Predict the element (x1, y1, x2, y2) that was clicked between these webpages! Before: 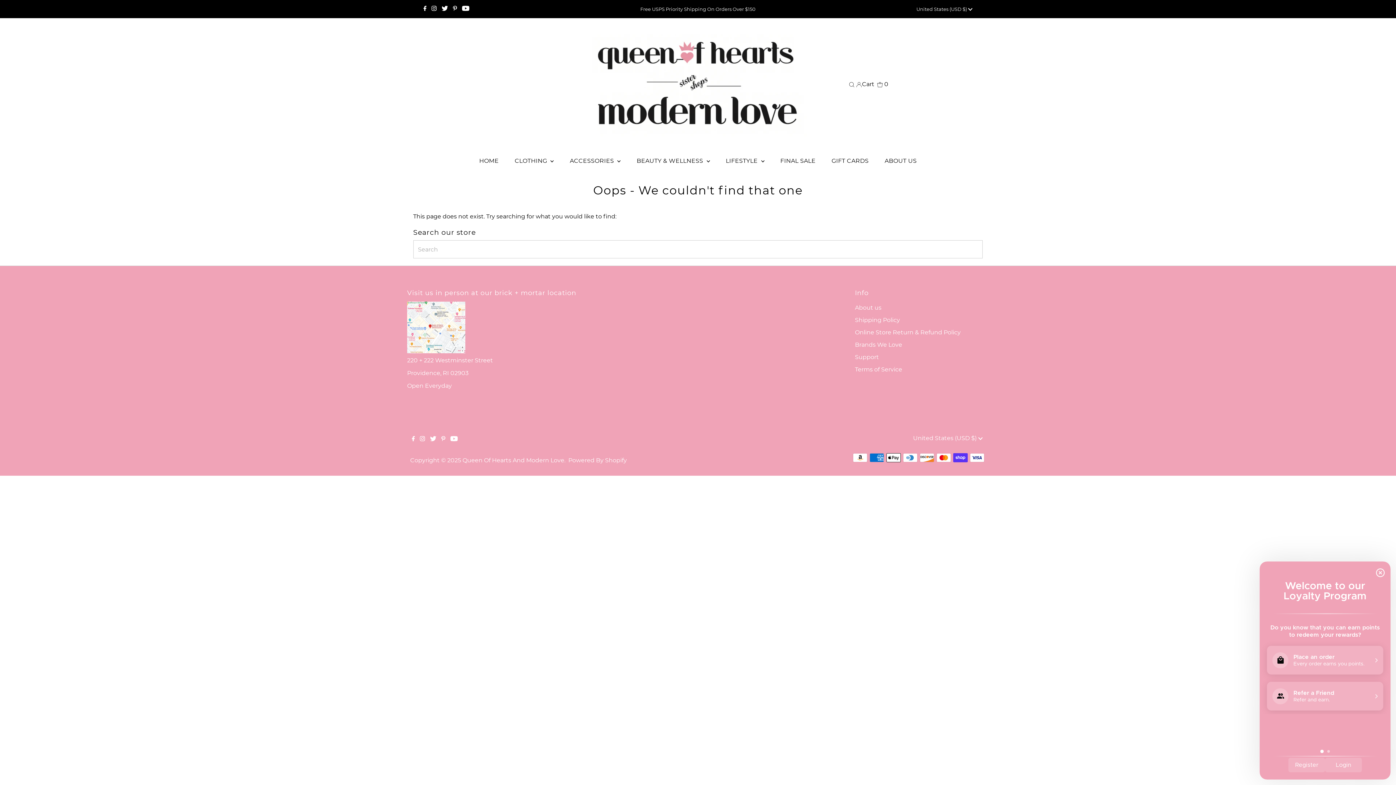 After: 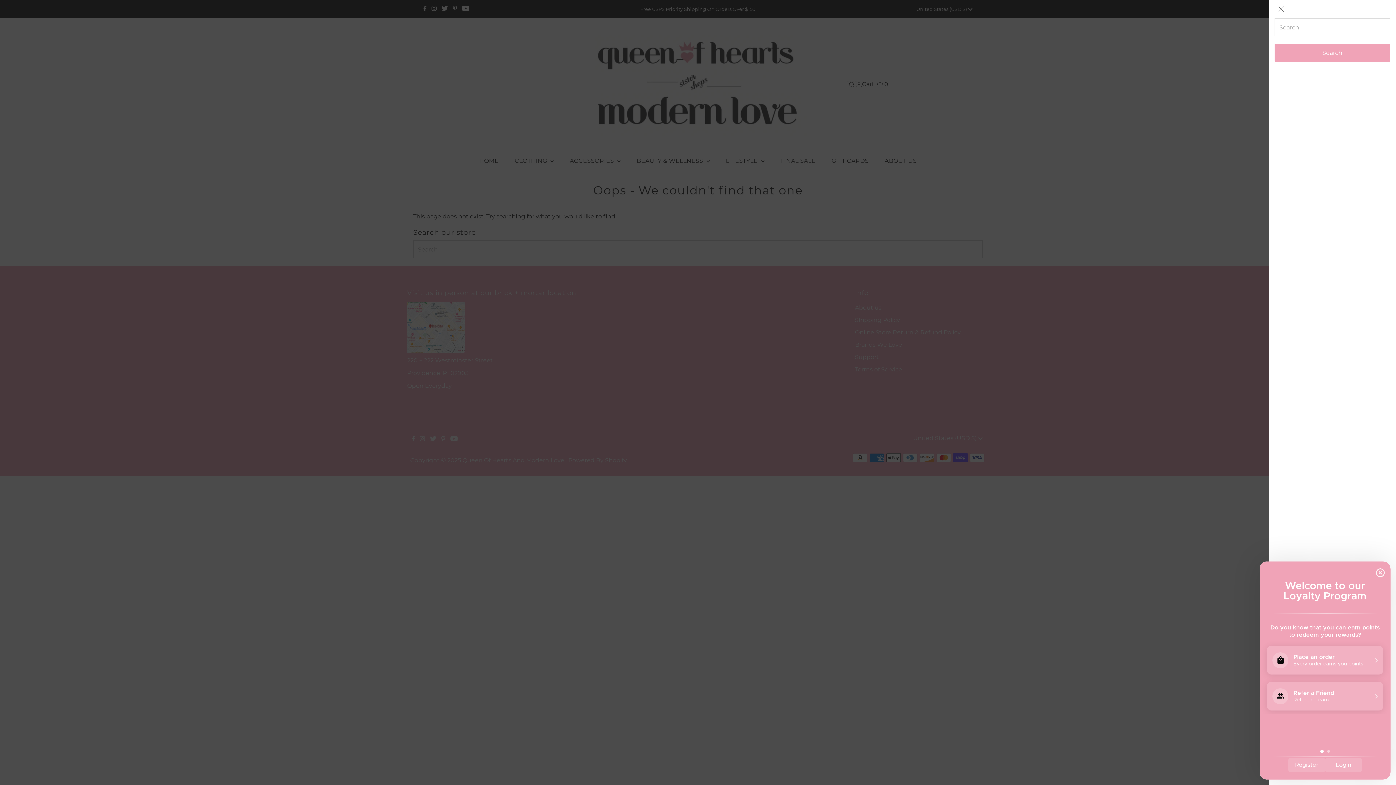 Action: bbox: (847, 81, 856, 87) label: Open Search